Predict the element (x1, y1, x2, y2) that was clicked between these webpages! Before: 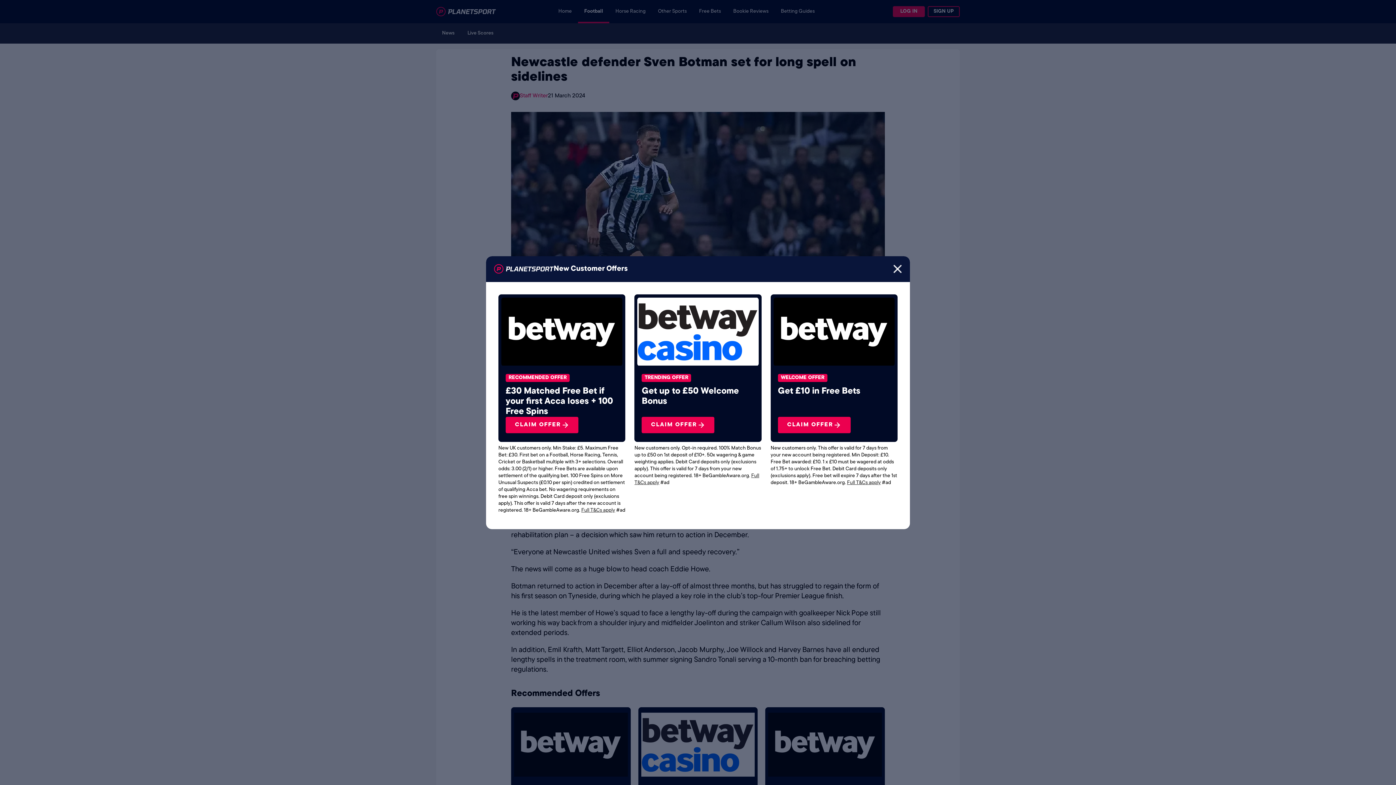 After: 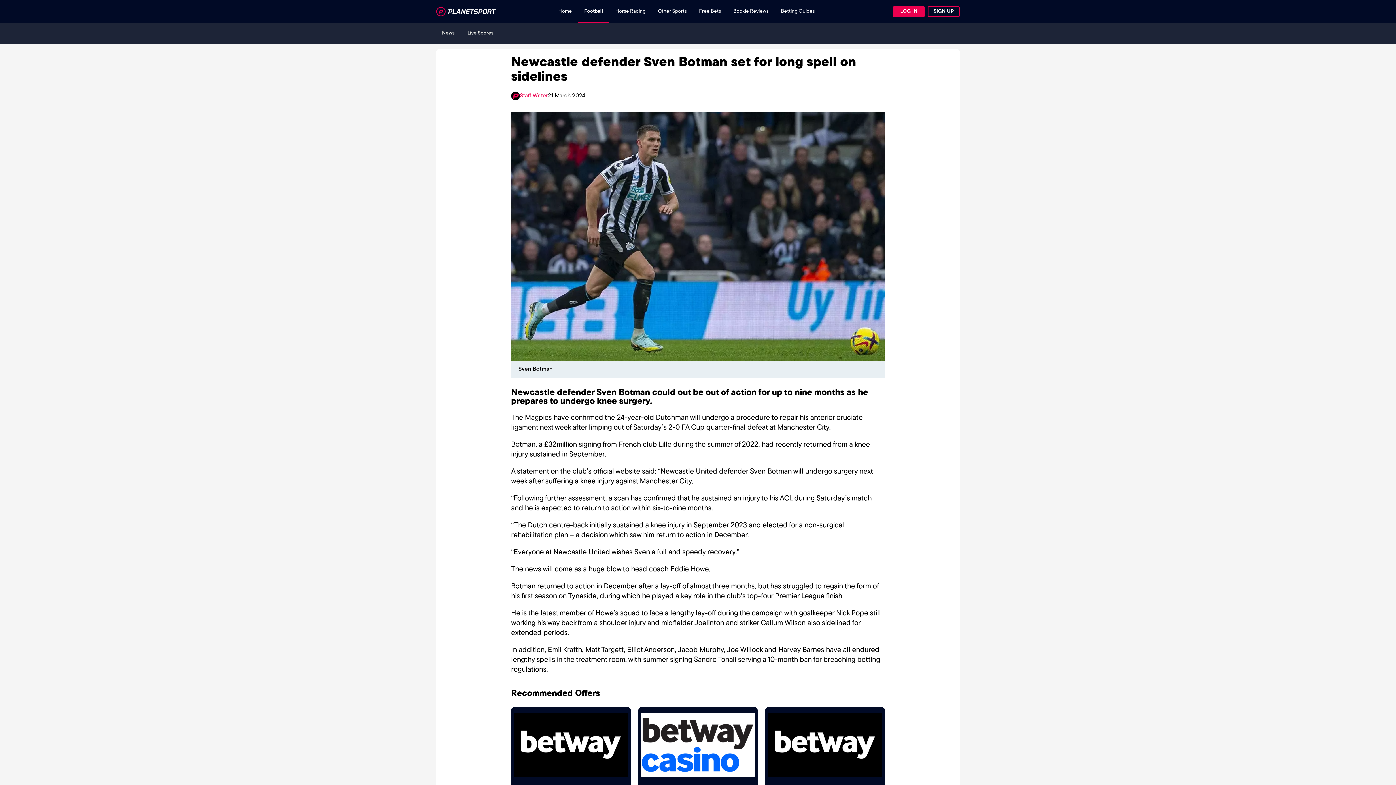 Action: bbox: (893, 264, 902, 273)